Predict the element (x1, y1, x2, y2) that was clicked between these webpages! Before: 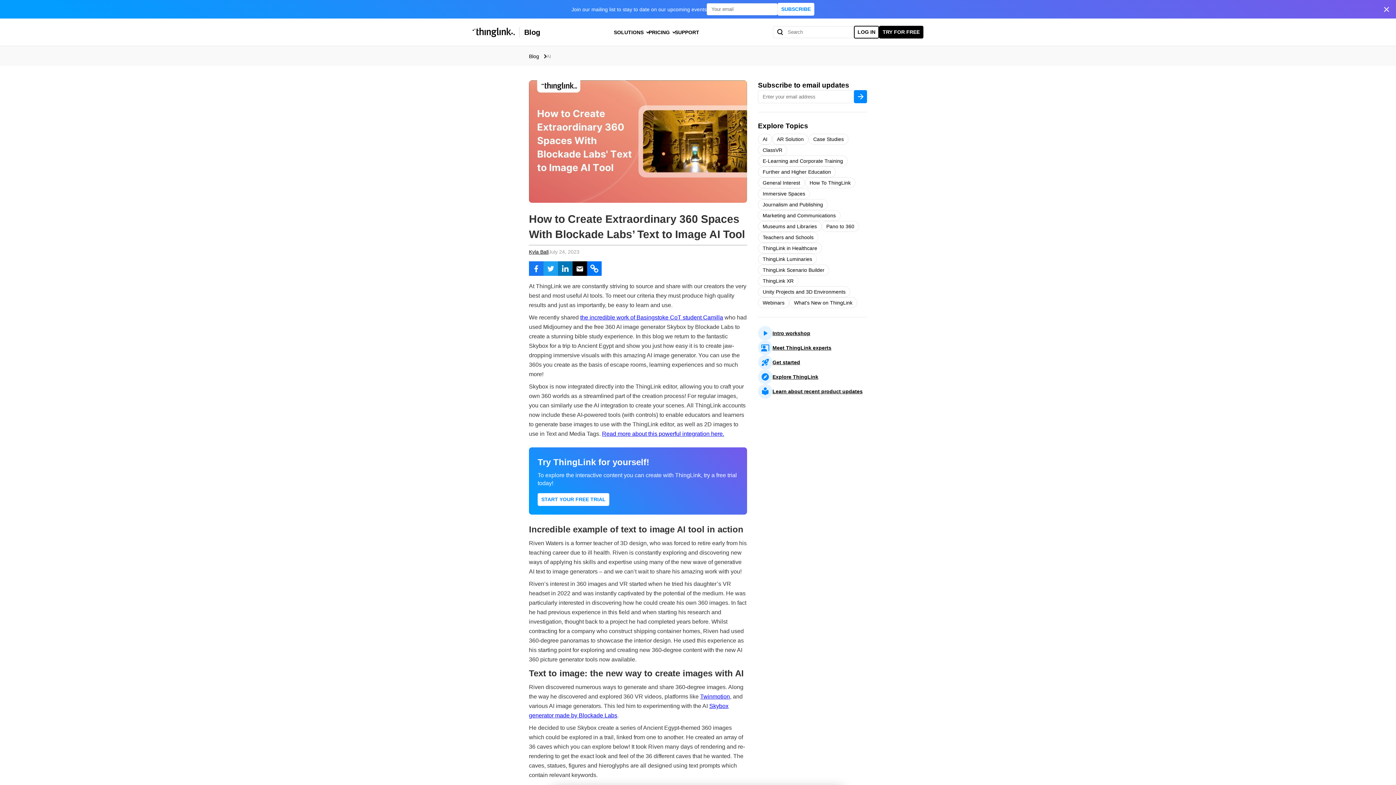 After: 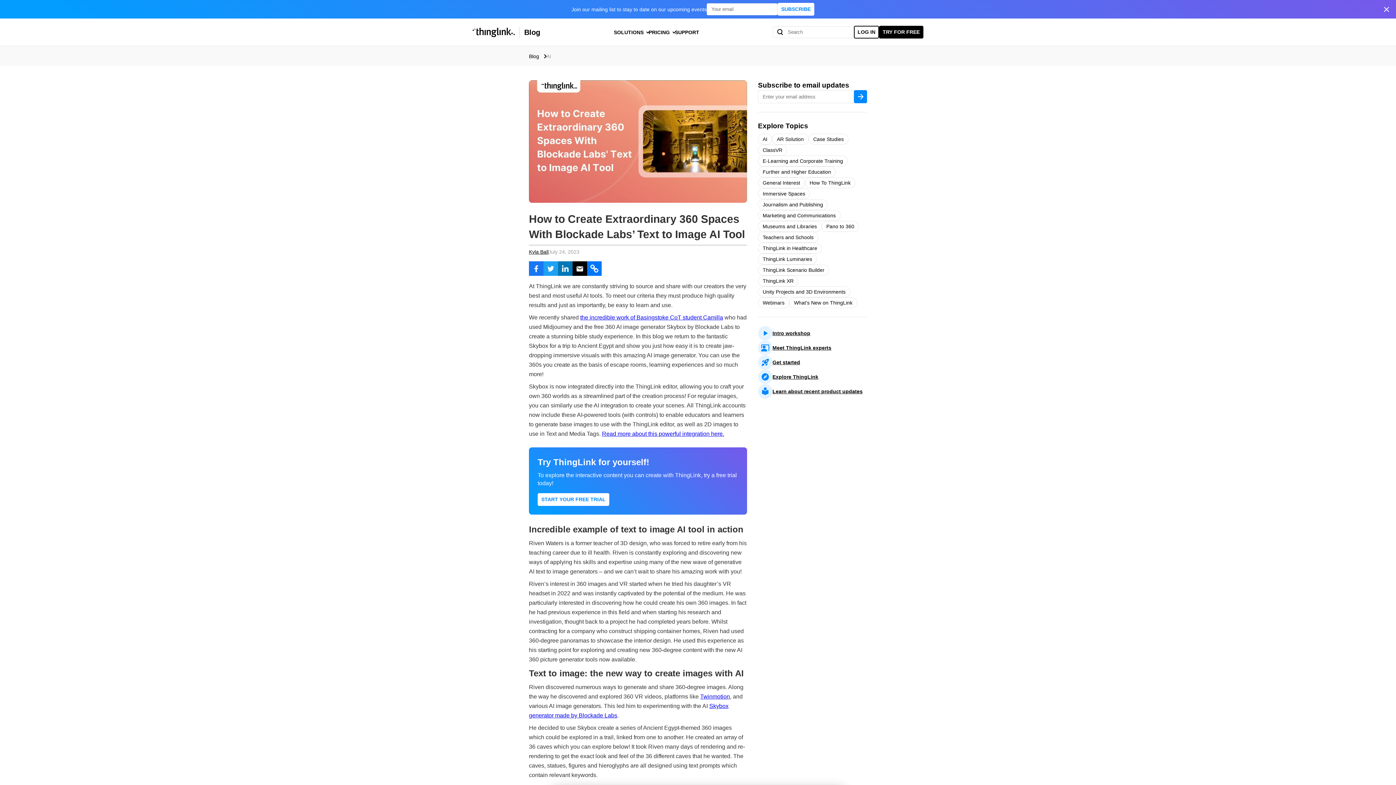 Action: bbox: (675, 29, 699, 35) label: SUPPORT